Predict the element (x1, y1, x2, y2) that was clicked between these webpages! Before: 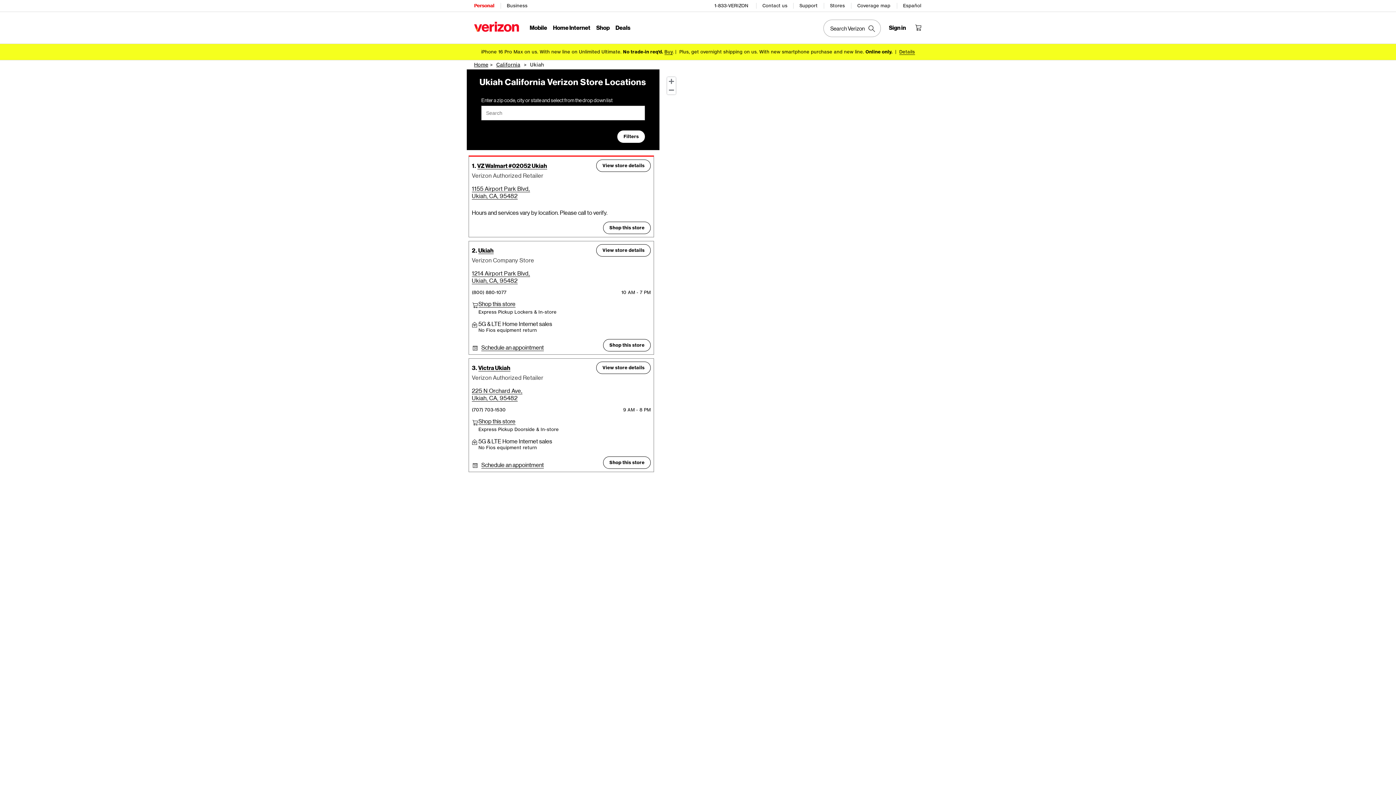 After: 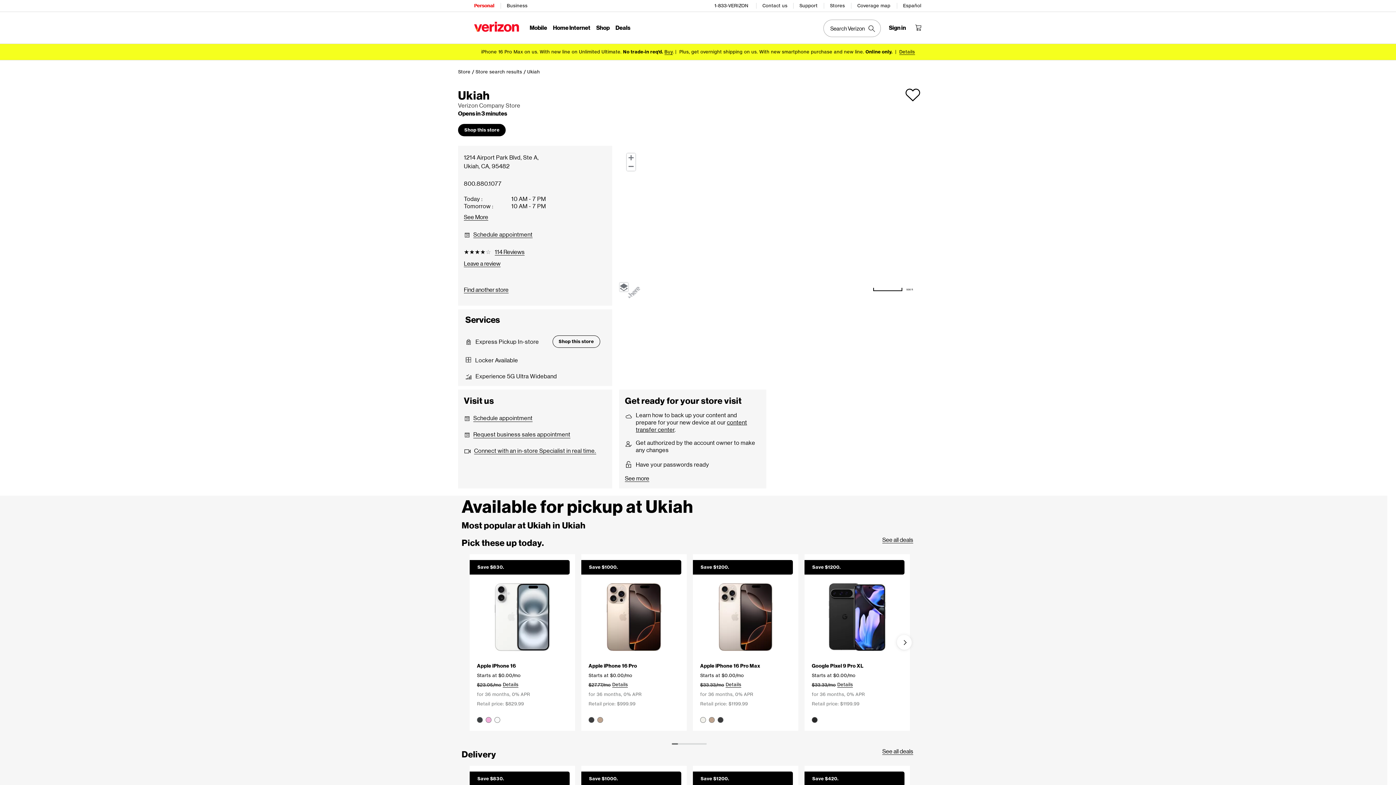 Action: label: Shop this store bbox: (610, 340, 650, 352)